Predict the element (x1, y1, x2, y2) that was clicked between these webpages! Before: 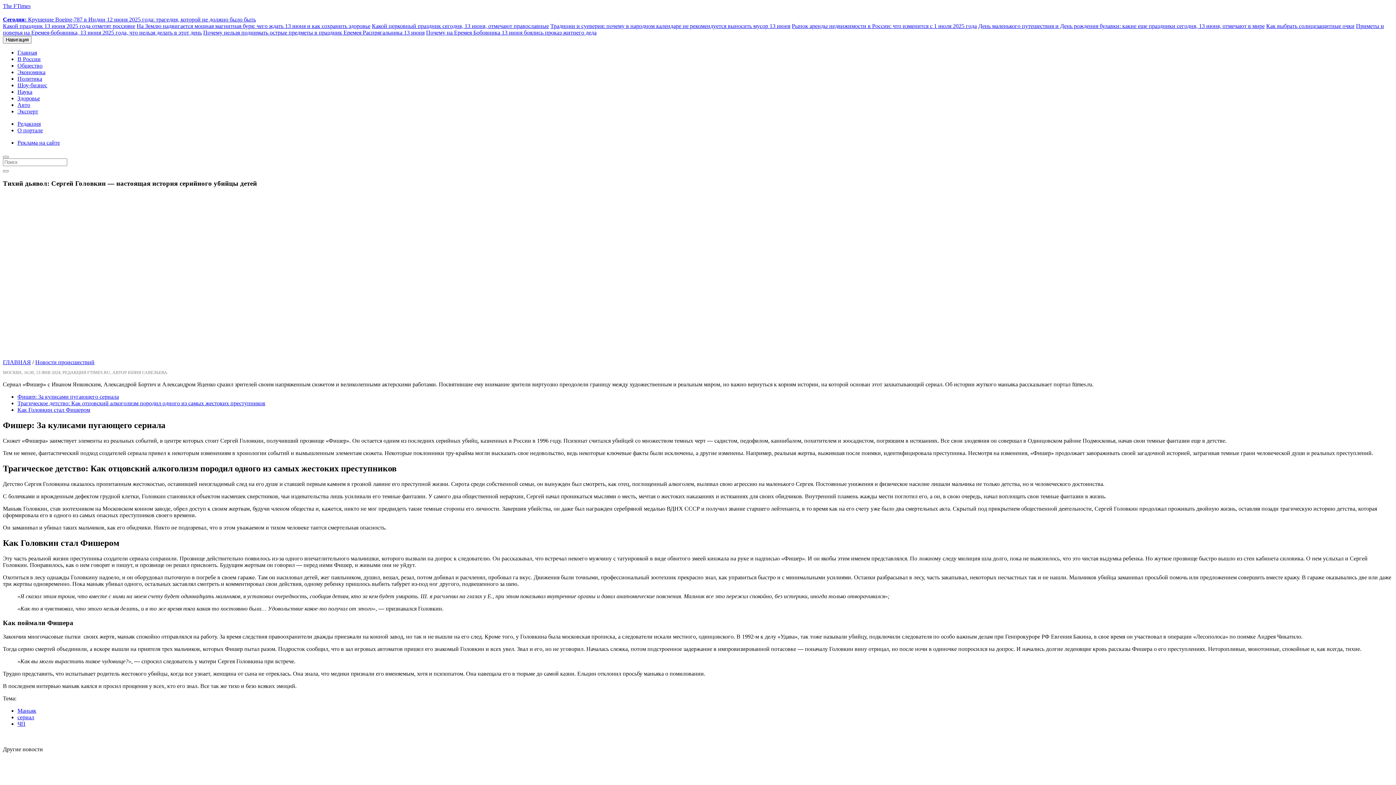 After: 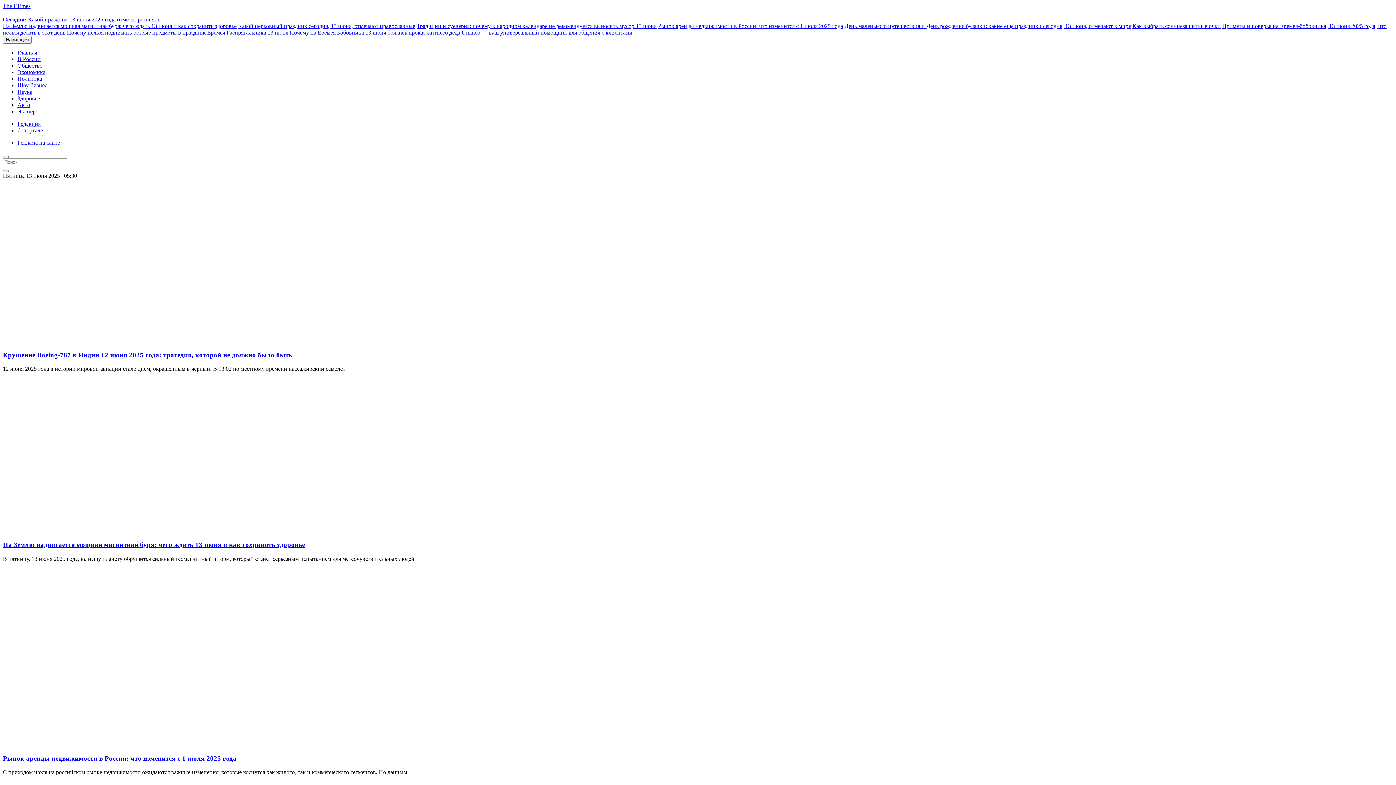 Action: bbox: (2, 2, 30, 9) label: The FTimes